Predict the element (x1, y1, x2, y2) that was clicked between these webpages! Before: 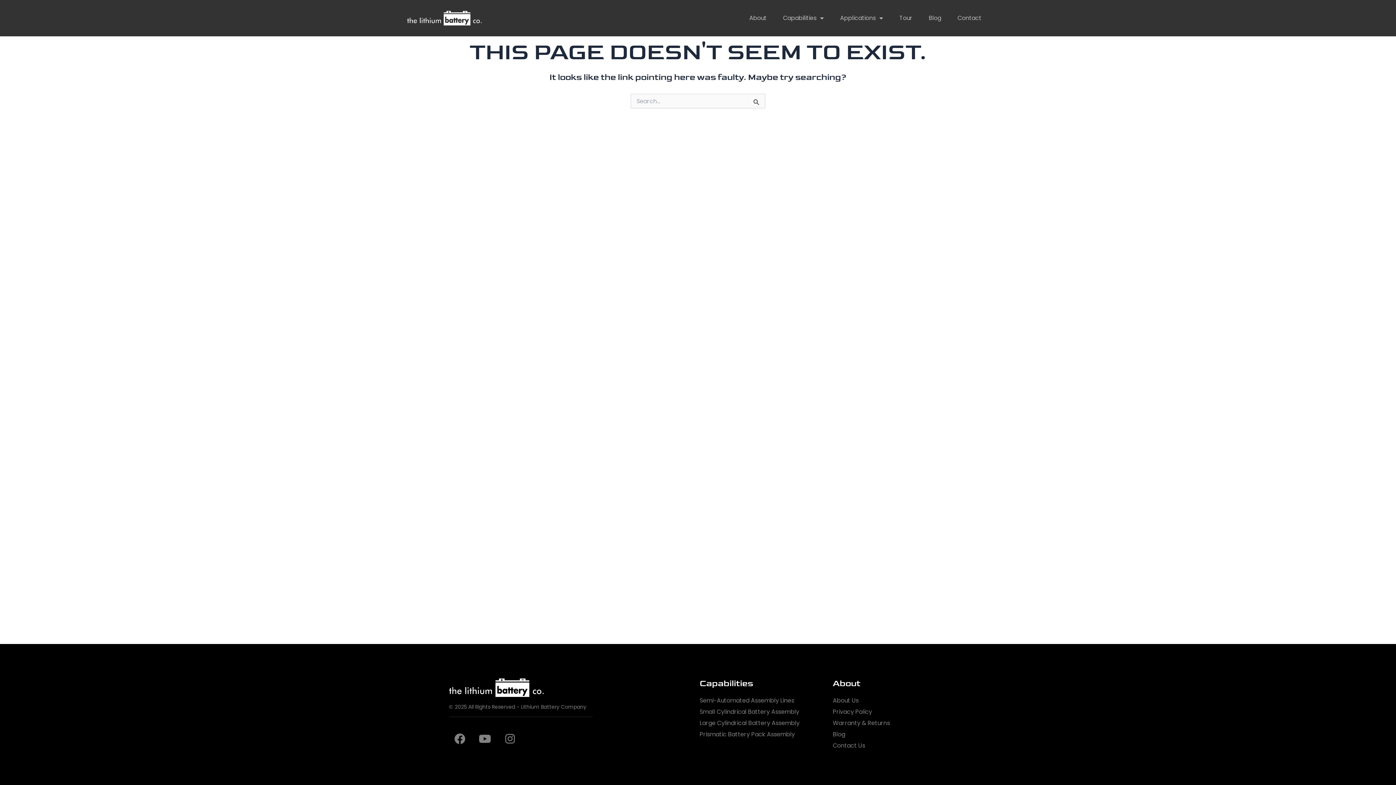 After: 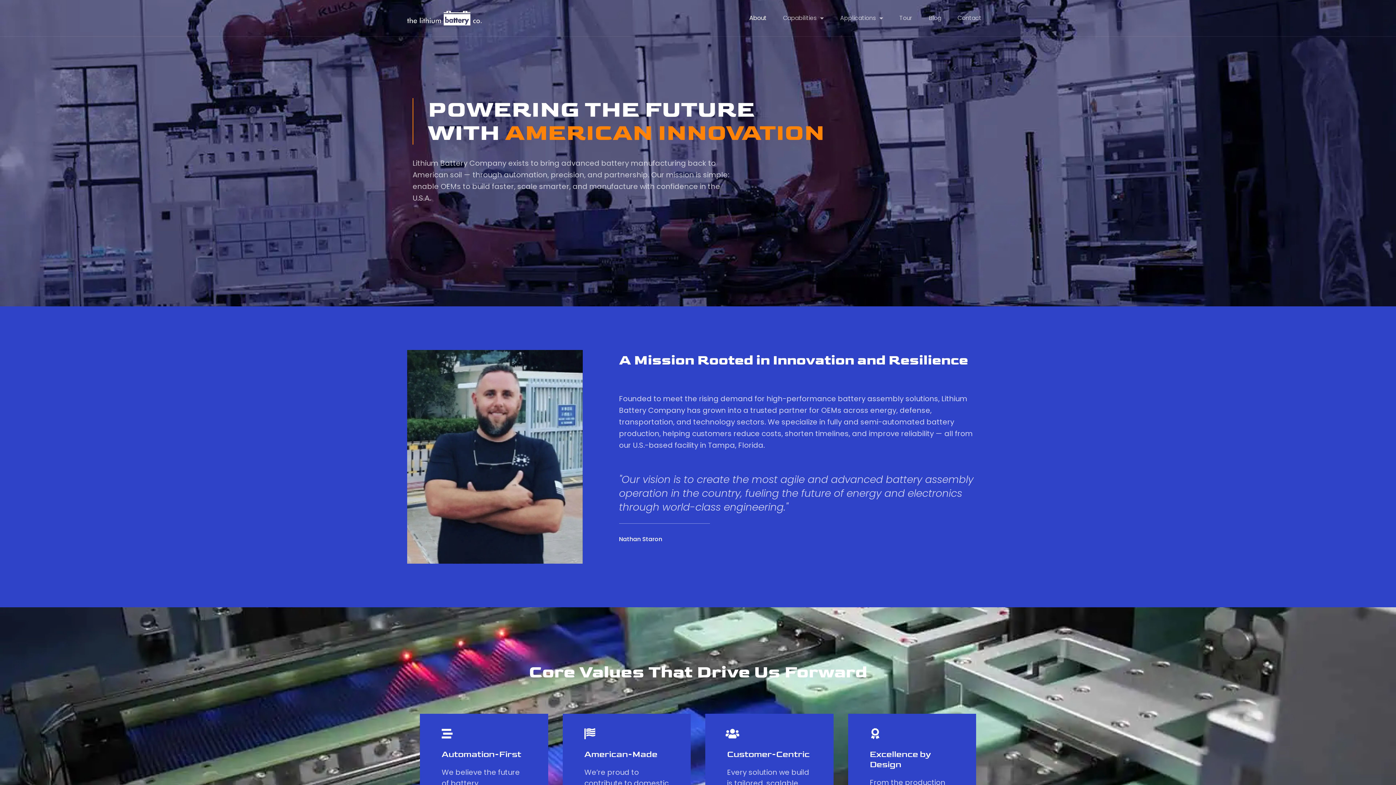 Action: label: About Us bbox: (833, 696, 947, 705)